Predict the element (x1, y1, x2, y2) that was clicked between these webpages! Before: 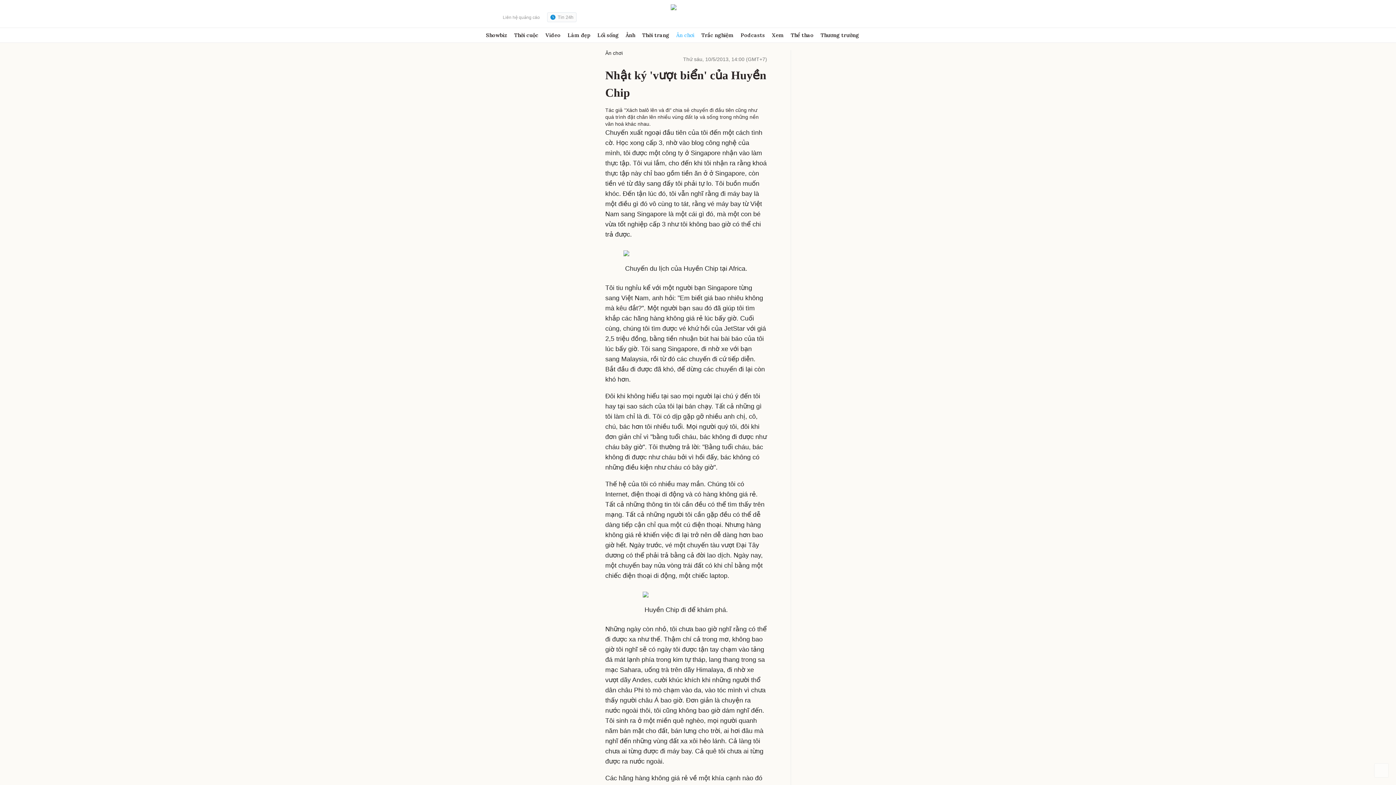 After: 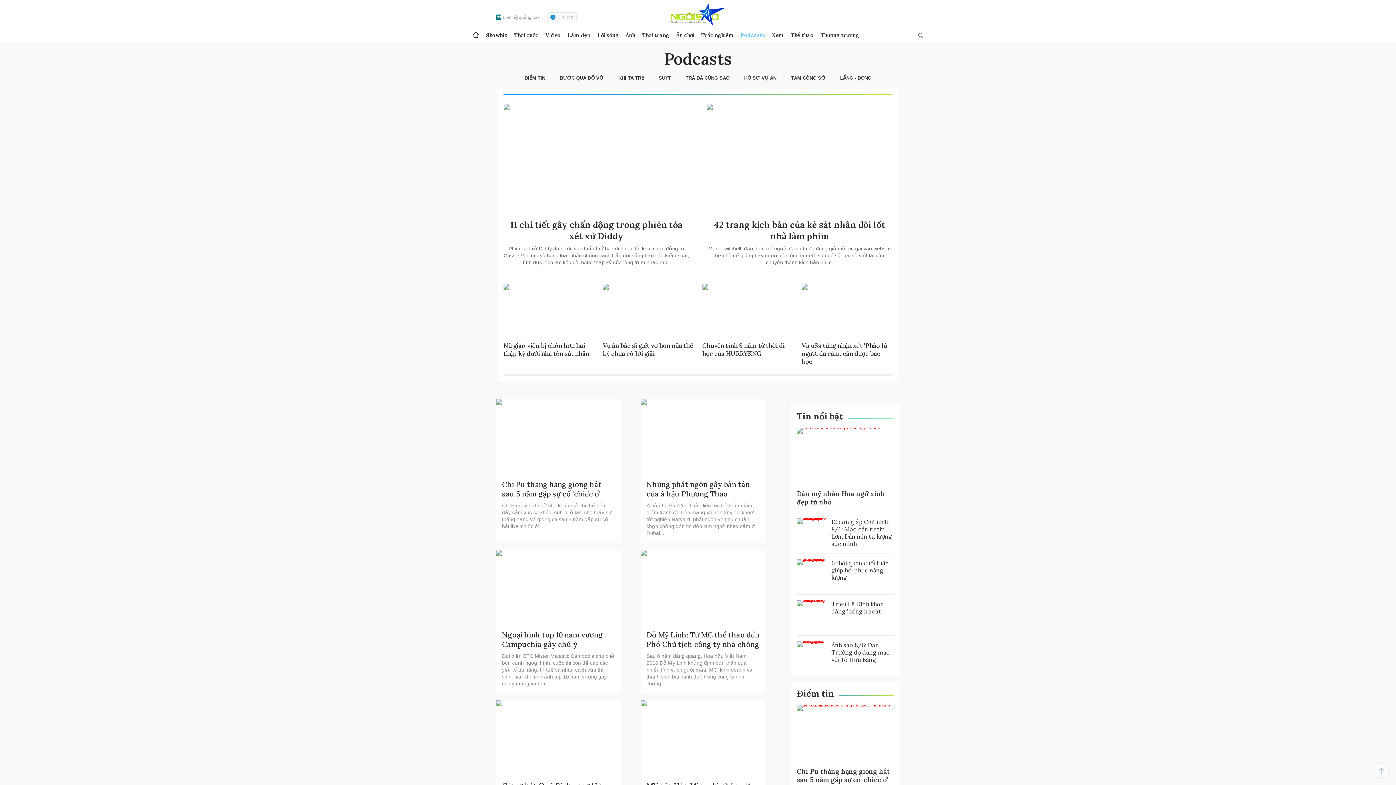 Action: bbox: (740, 28, 765, 42) label: Podcasts